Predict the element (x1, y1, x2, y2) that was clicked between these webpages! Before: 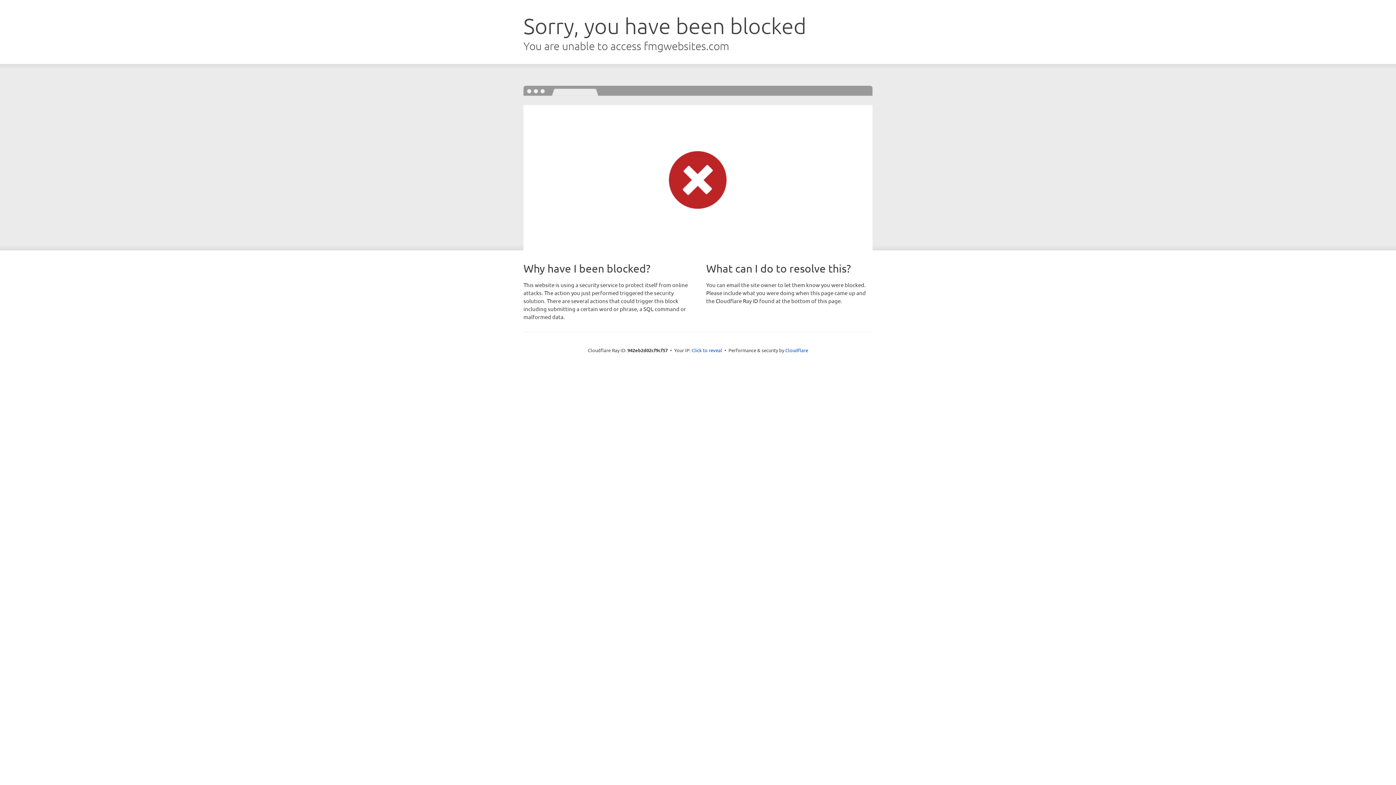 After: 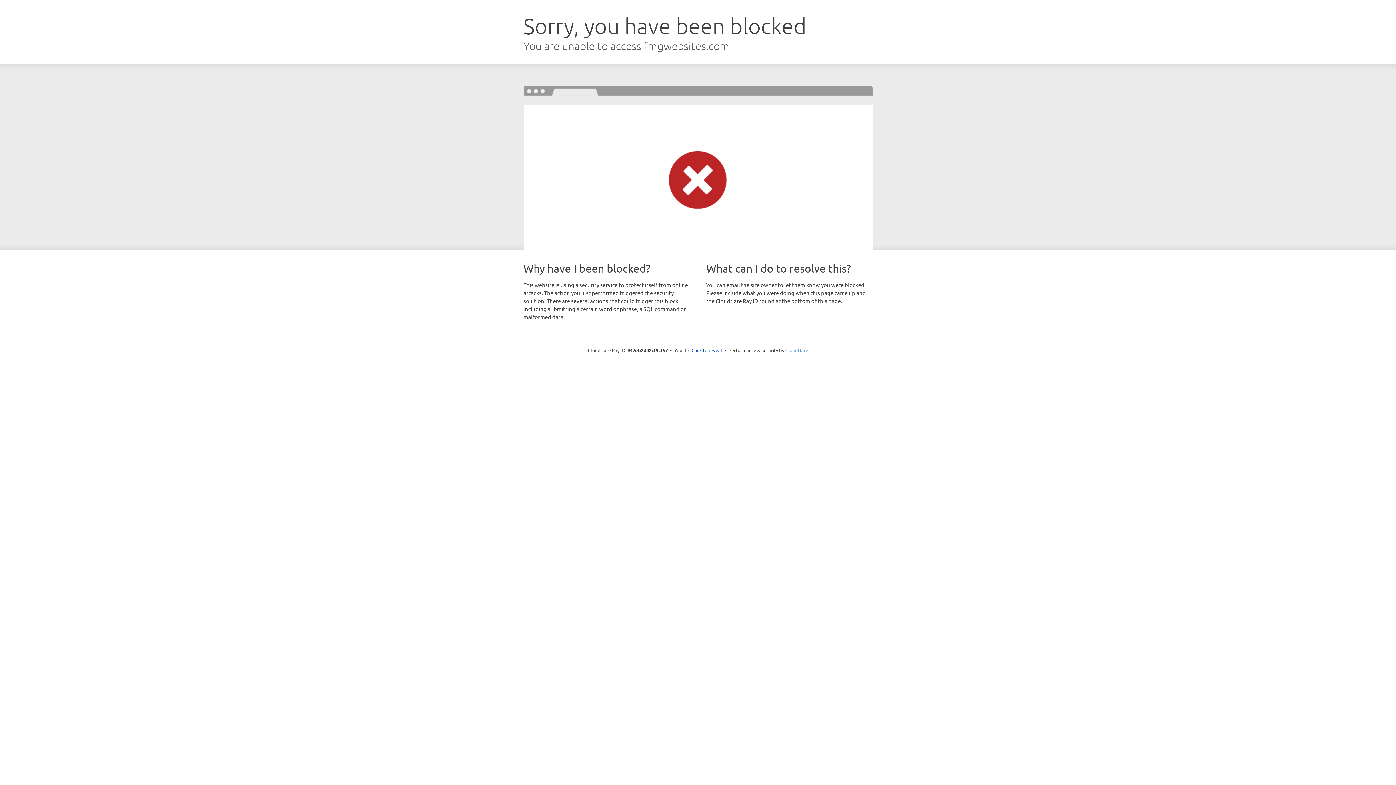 Action: bbox: (785, 347, 808, 353) label: Cloudflare